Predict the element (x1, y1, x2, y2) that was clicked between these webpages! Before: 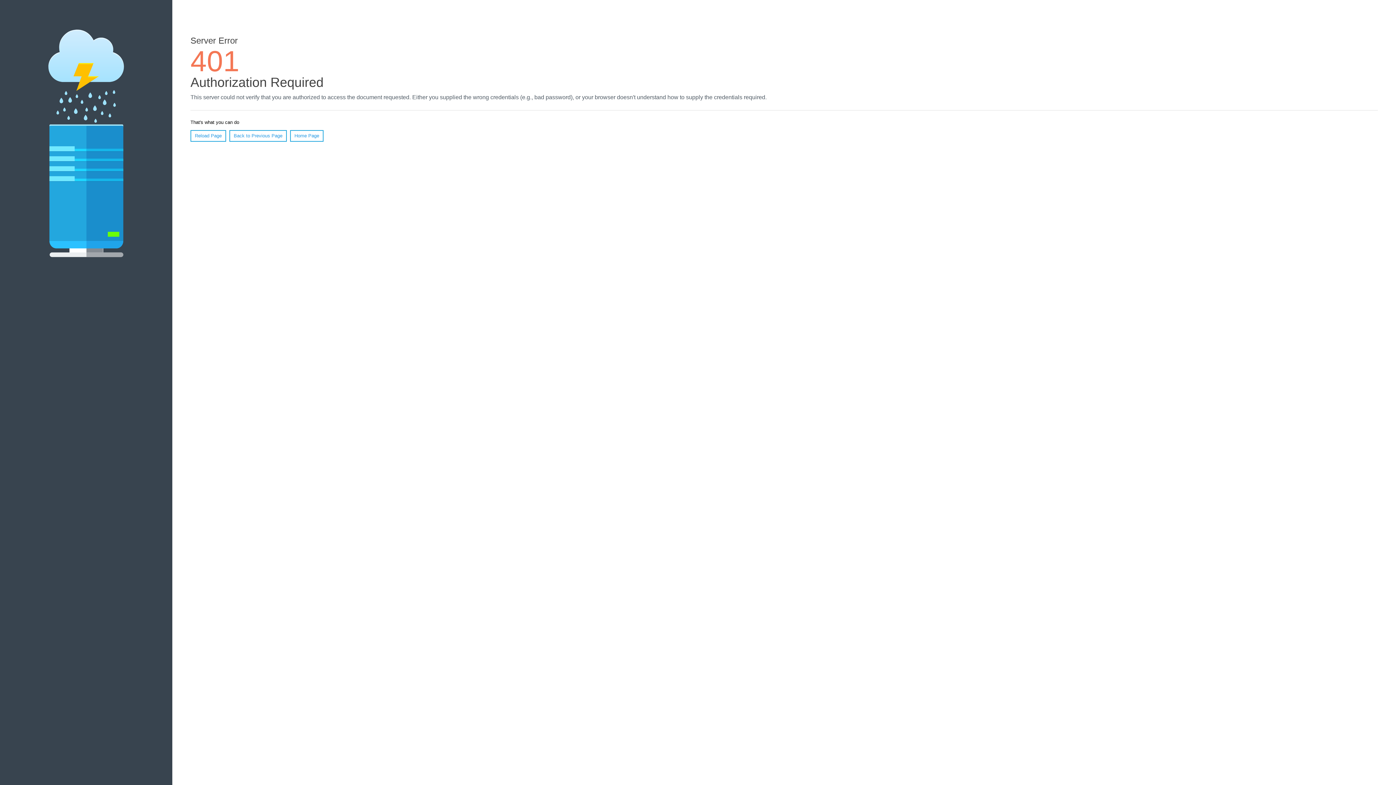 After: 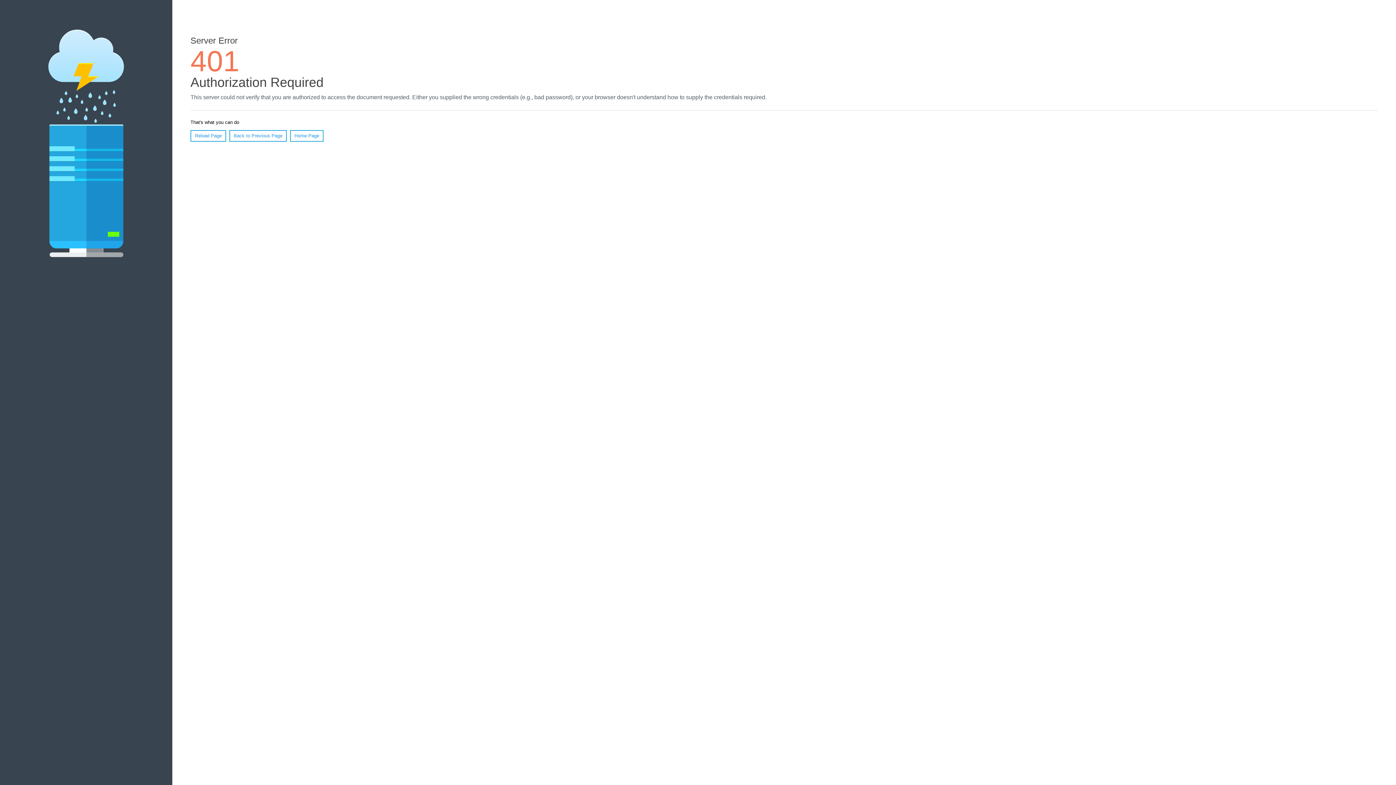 Action: label: Reload Page bbox: (190, 130, 226, 141)